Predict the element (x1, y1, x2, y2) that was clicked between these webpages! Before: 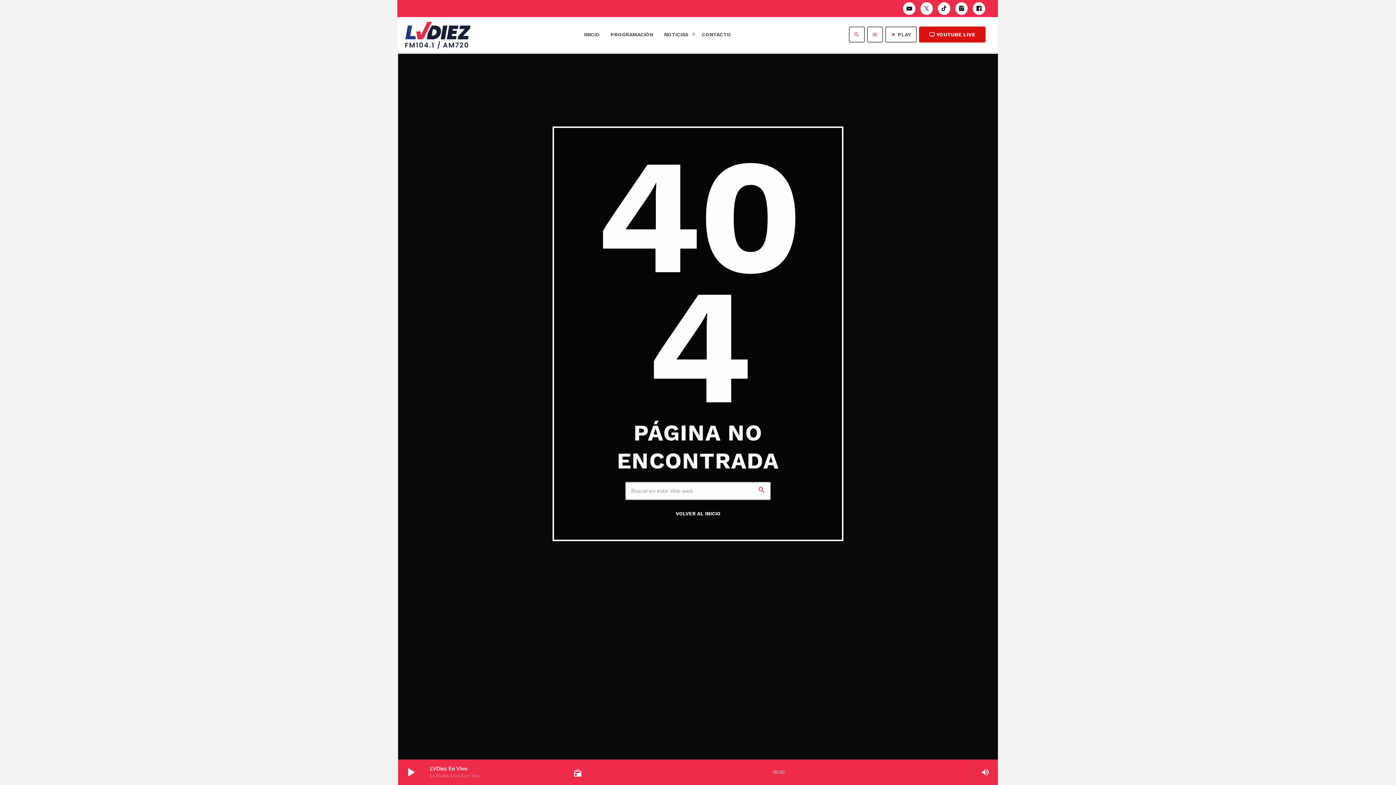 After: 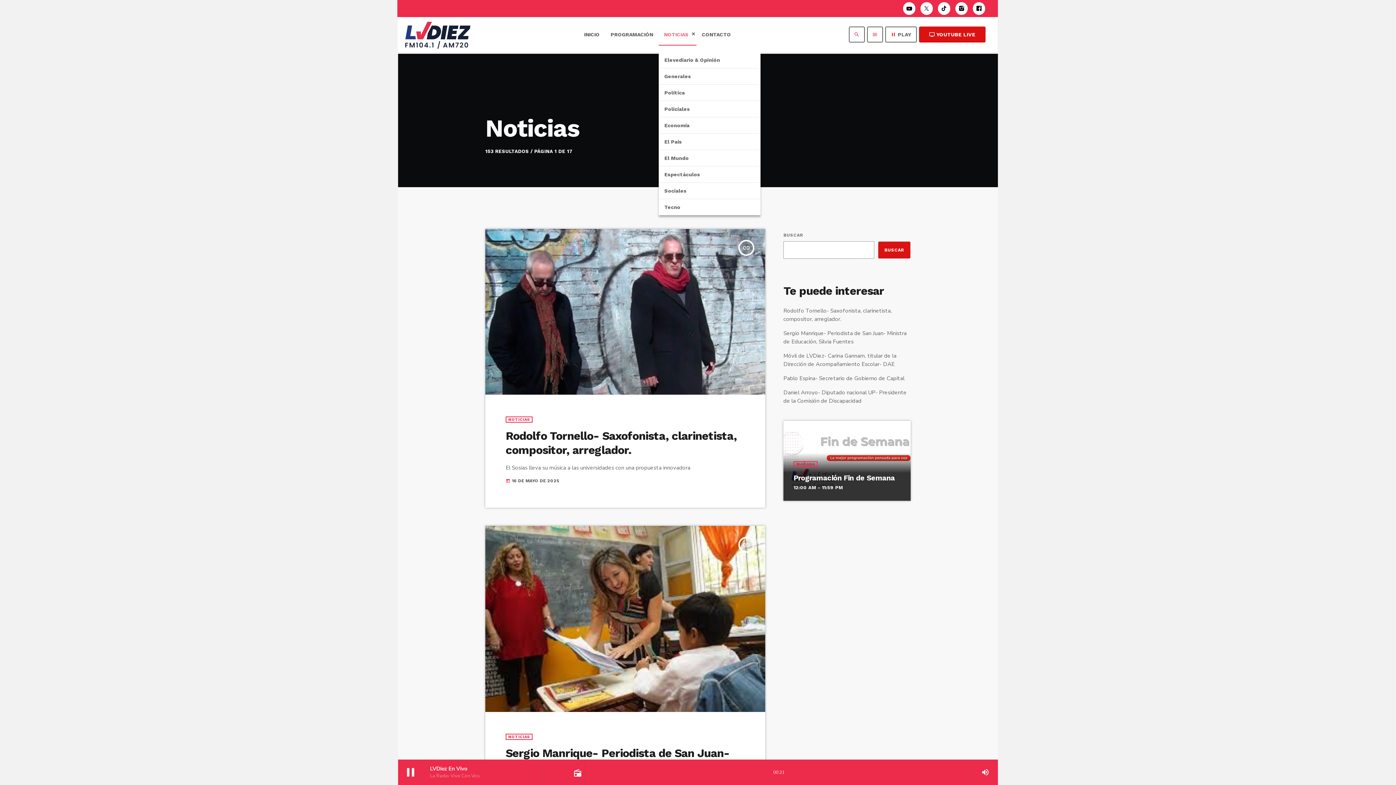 Action: bbox: (658, 23, 696, 45) label: NOTICIAS